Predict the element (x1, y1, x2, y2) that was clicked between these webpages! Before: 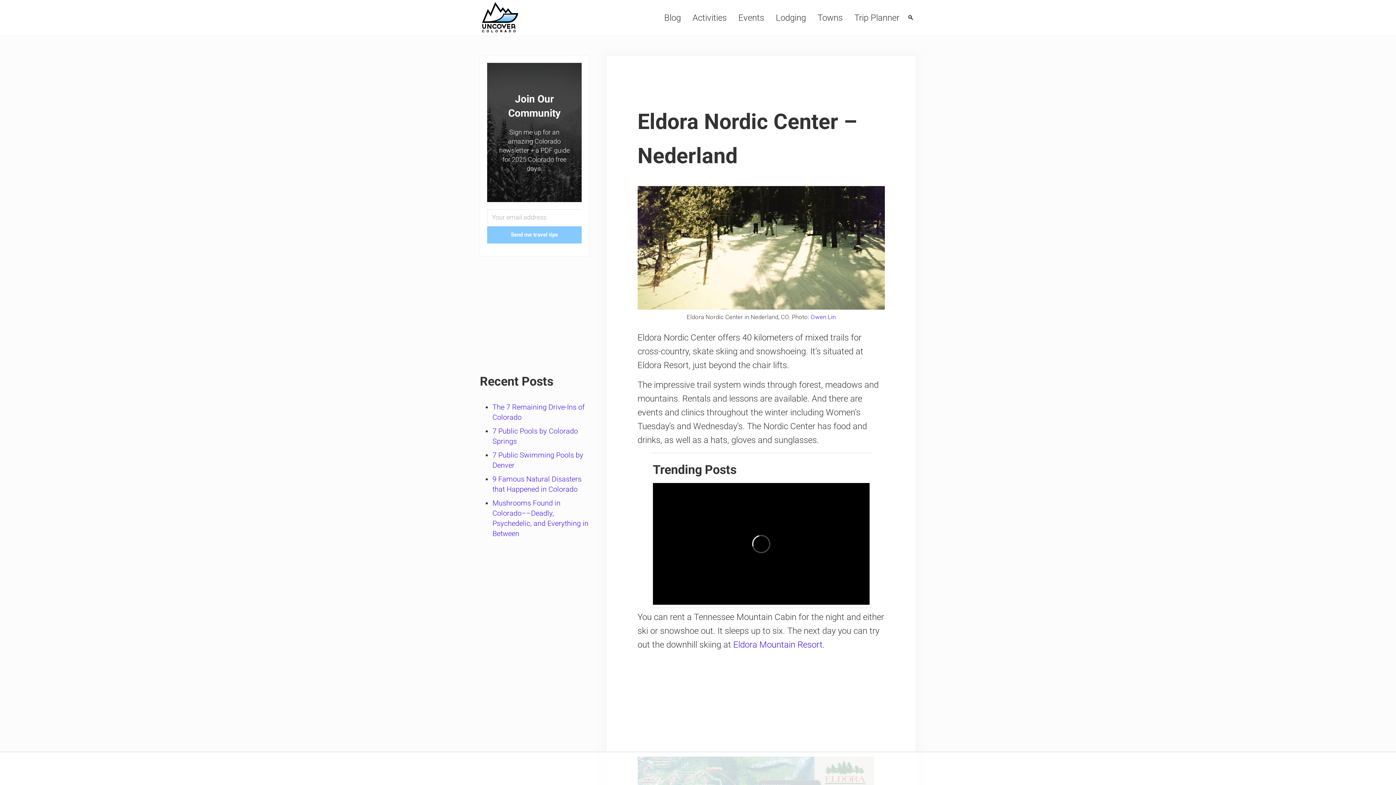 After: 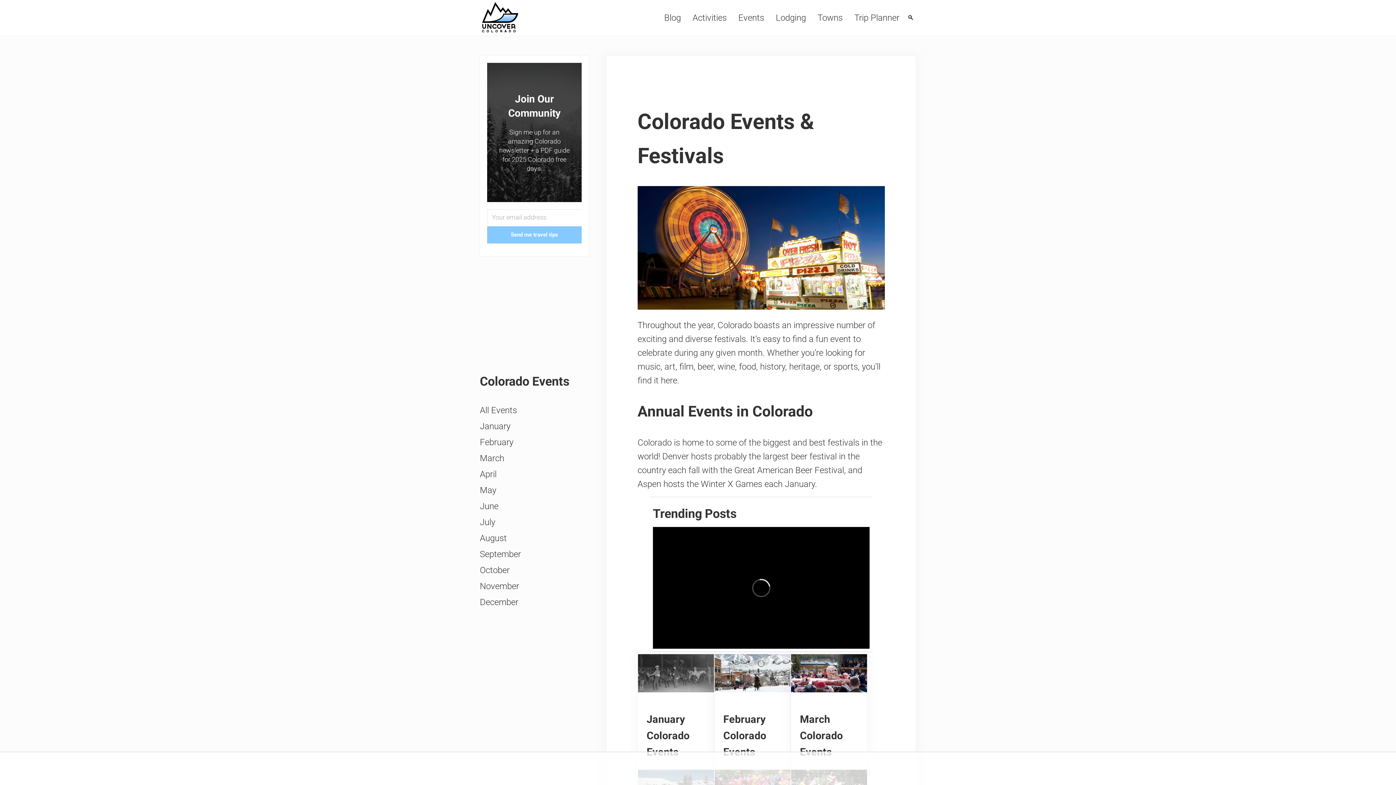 Action: label: Events bbox: (732, 6, 770, 28)